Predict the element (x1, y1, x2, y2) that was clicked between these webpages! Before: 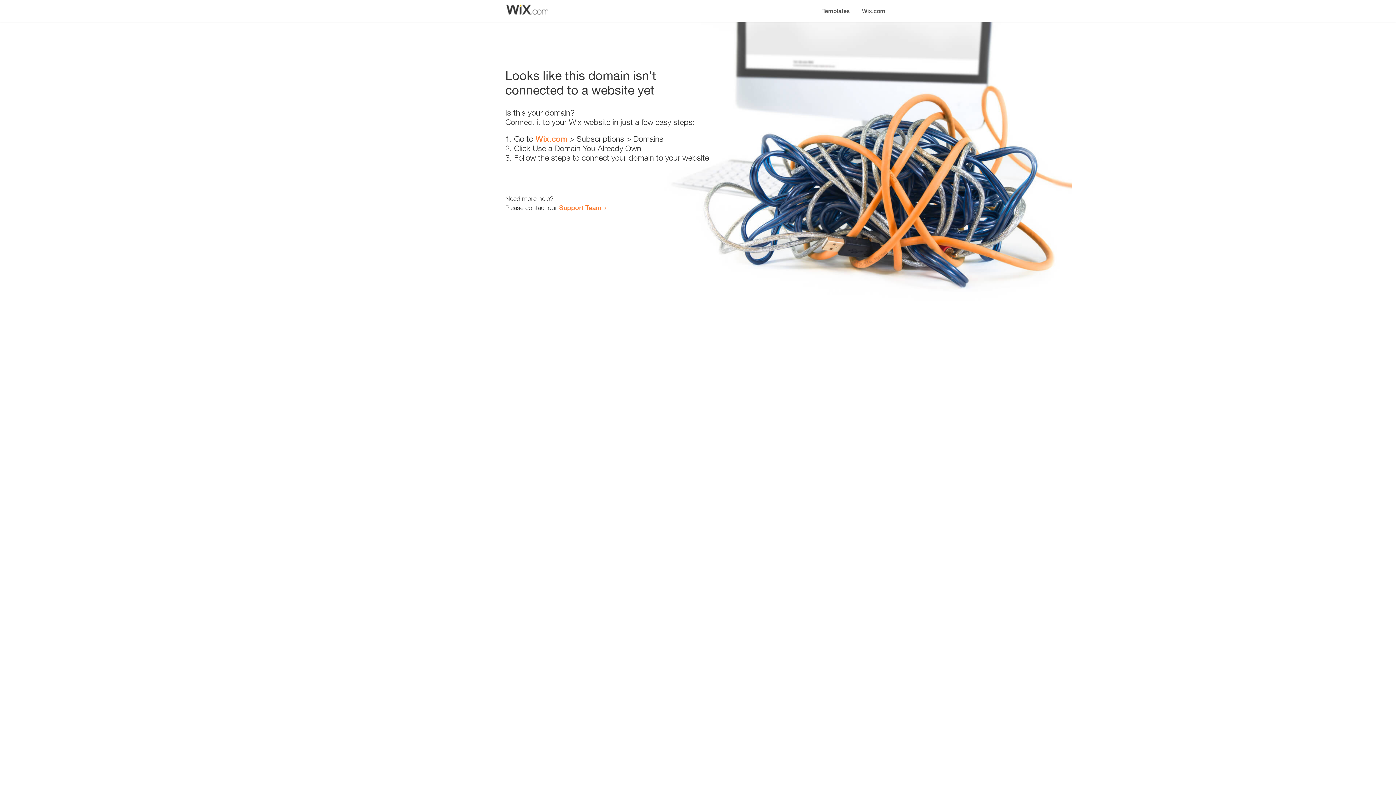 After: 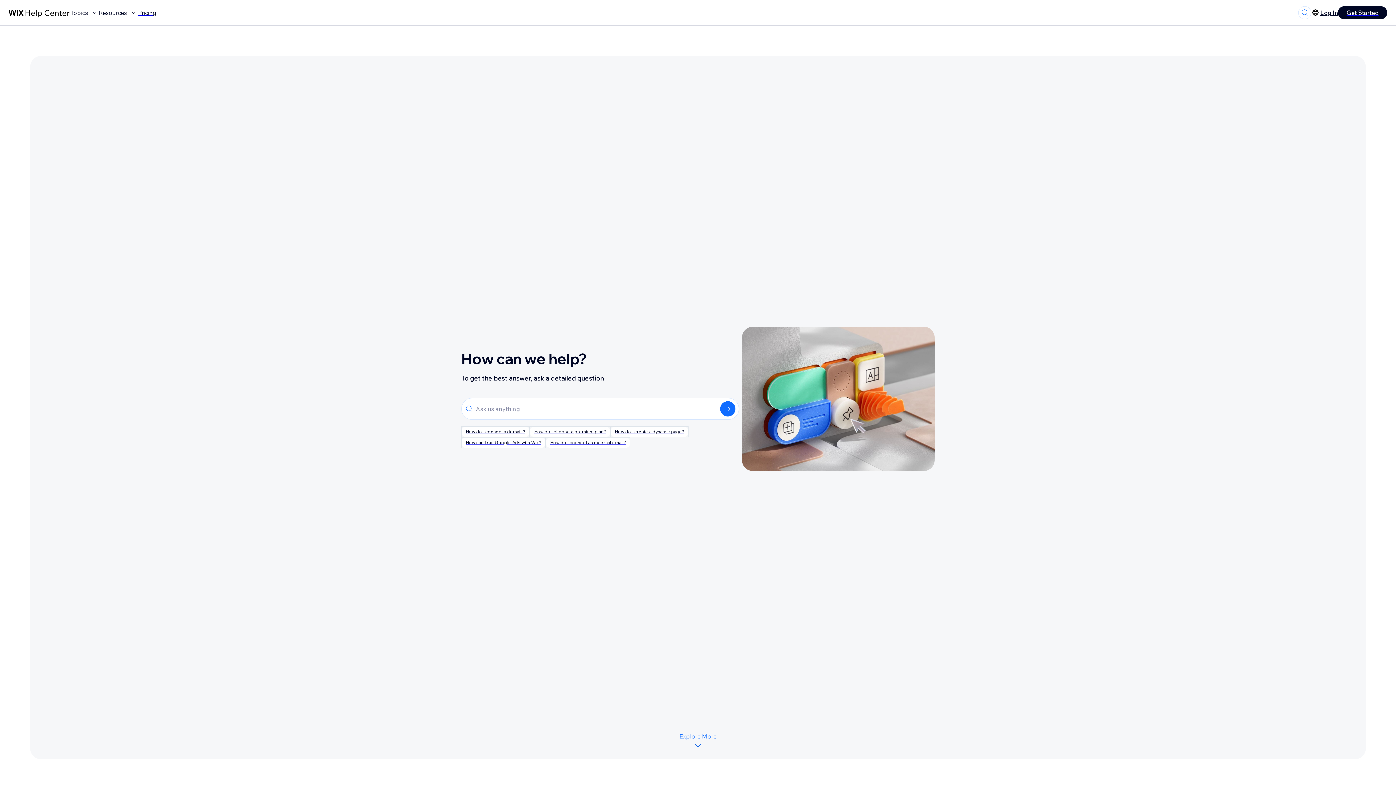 Action: label: Support Team bbox: (559, 203, 601, 211)